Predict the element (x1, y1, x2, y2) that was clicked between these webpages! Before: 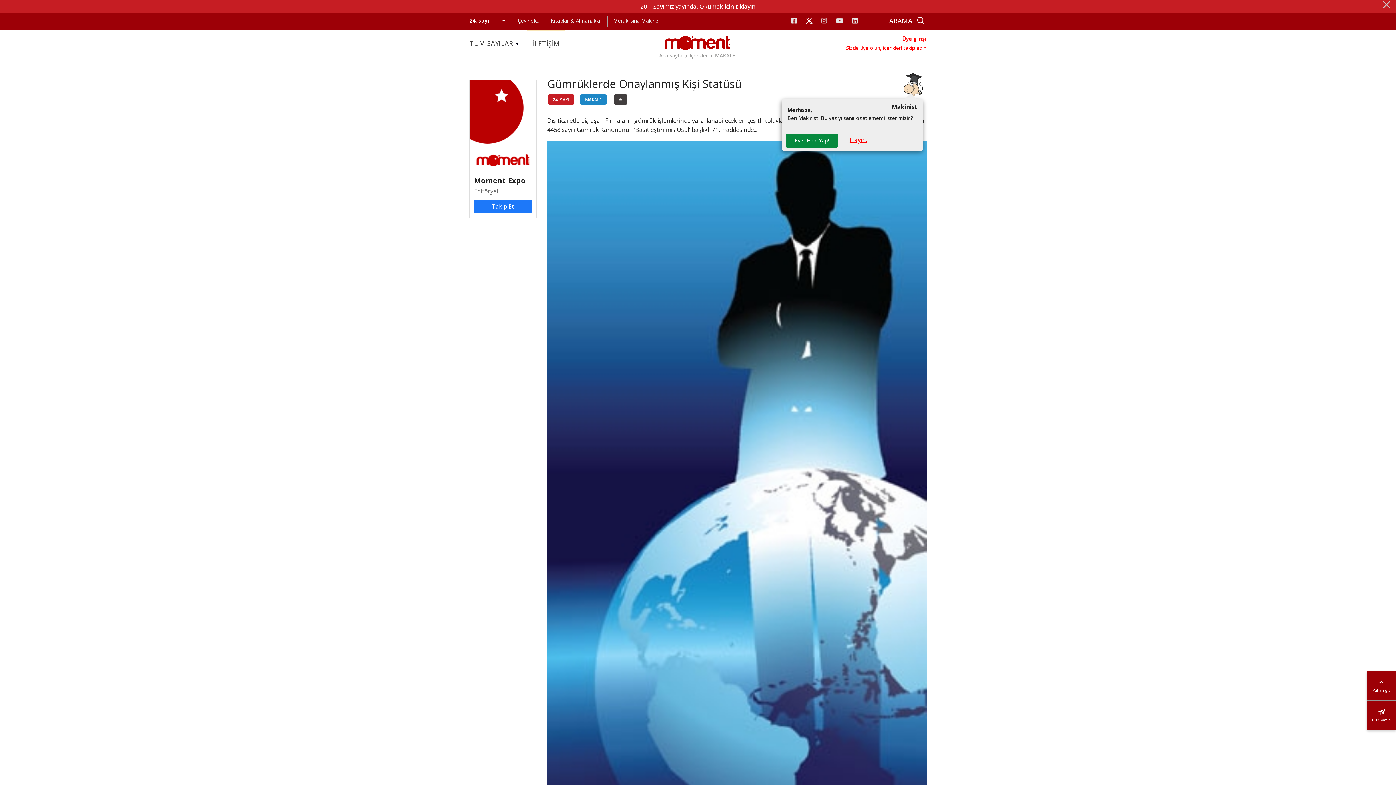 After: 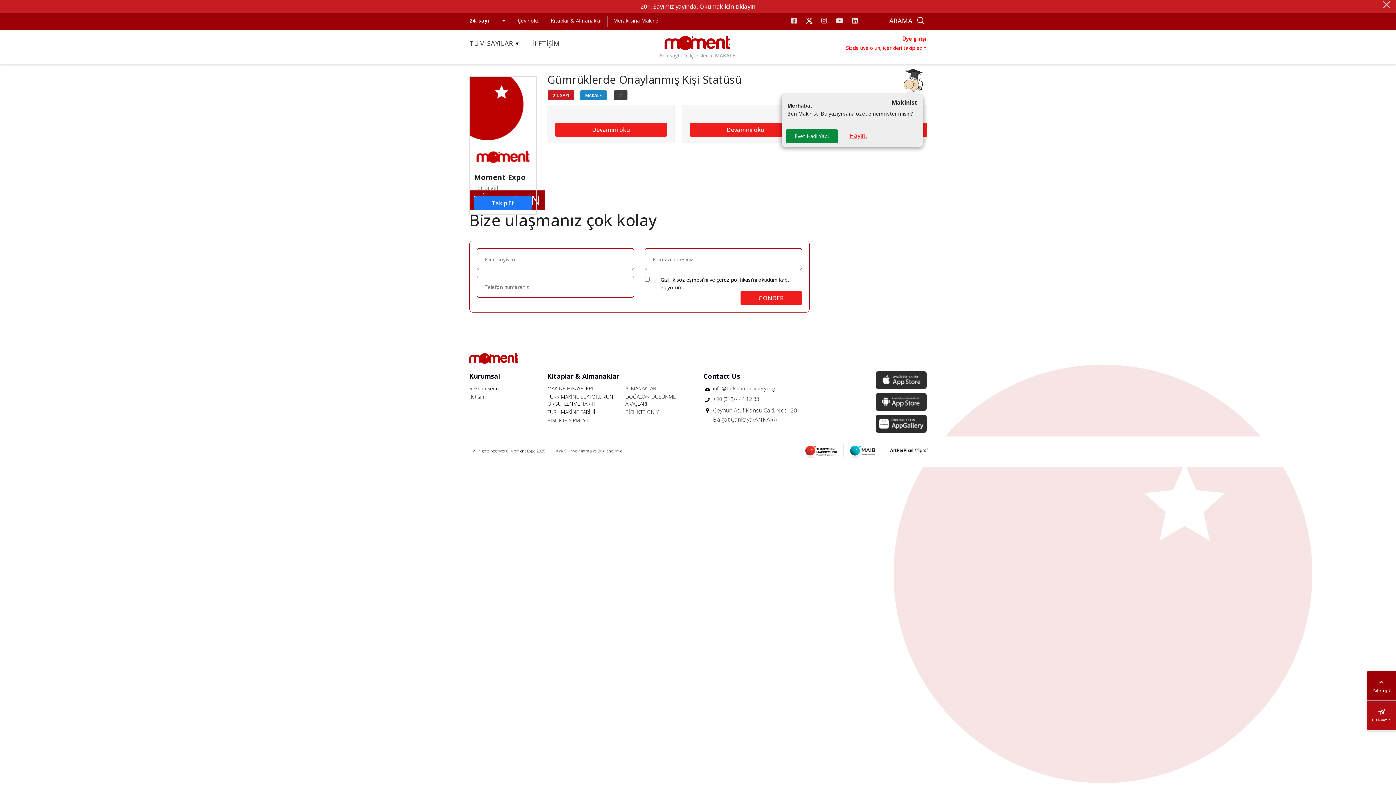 Action: label: Bize yazın bbox: (1367, 700, 1396, 730)